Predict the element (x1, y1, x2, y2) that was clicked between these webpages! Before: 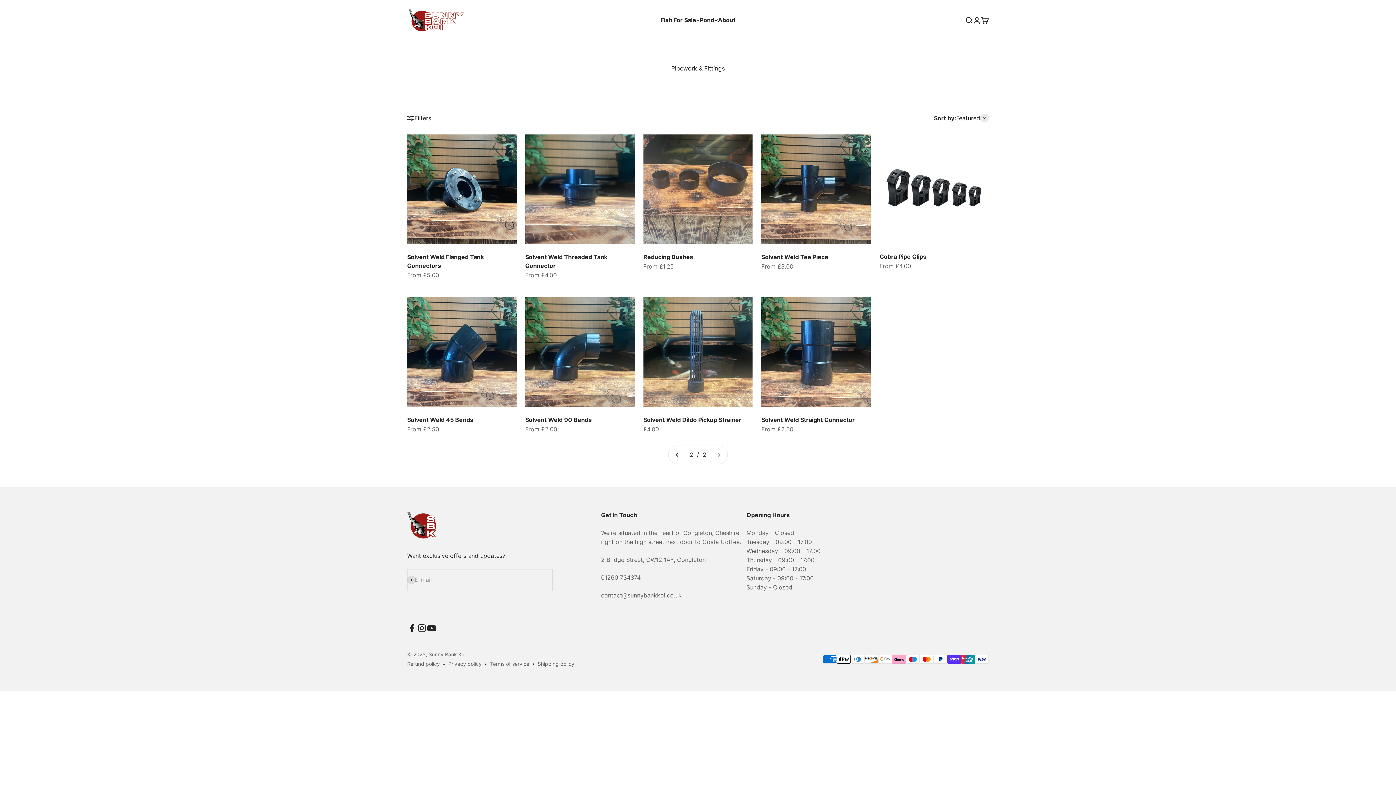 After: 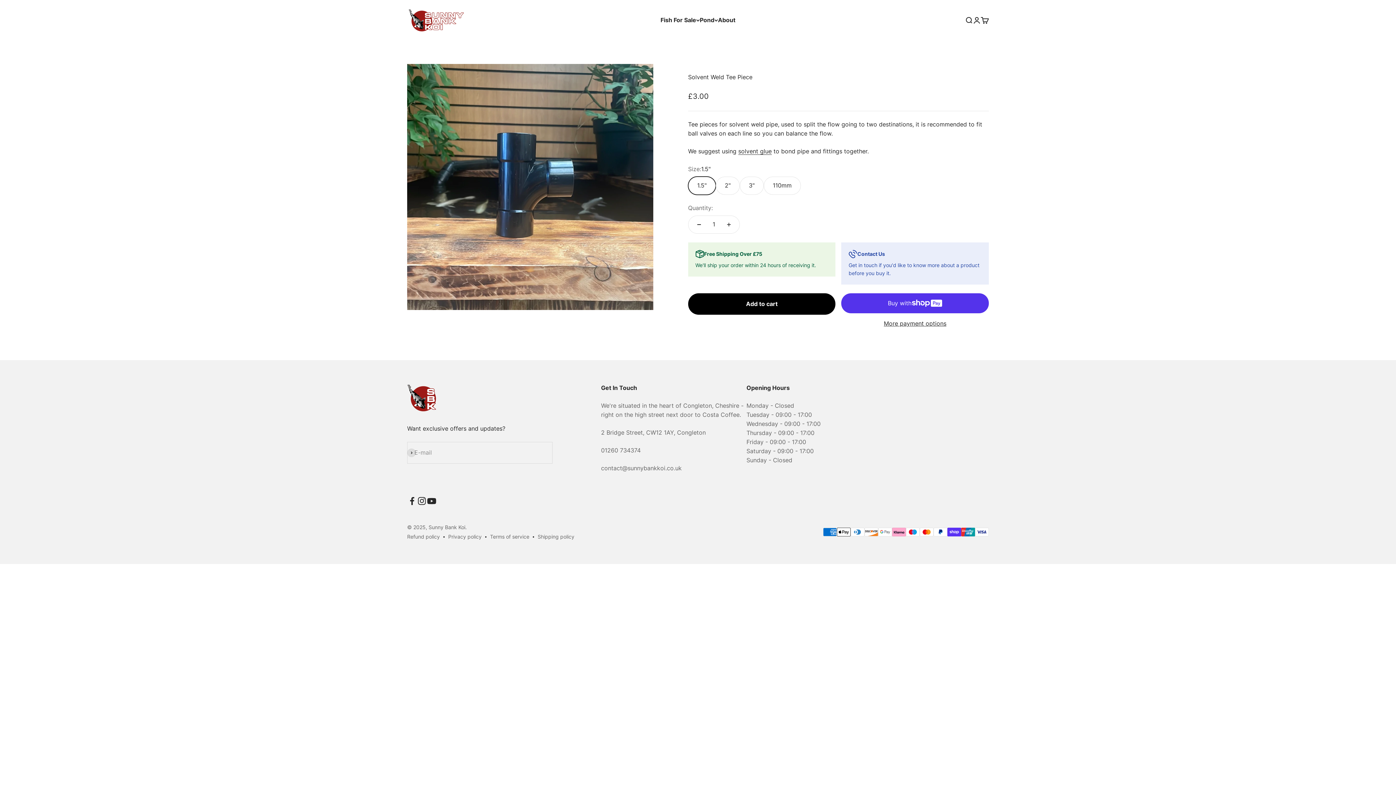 Action: label: Solvent Weld Tee Piece bbox: (761, 253, 828, 260)